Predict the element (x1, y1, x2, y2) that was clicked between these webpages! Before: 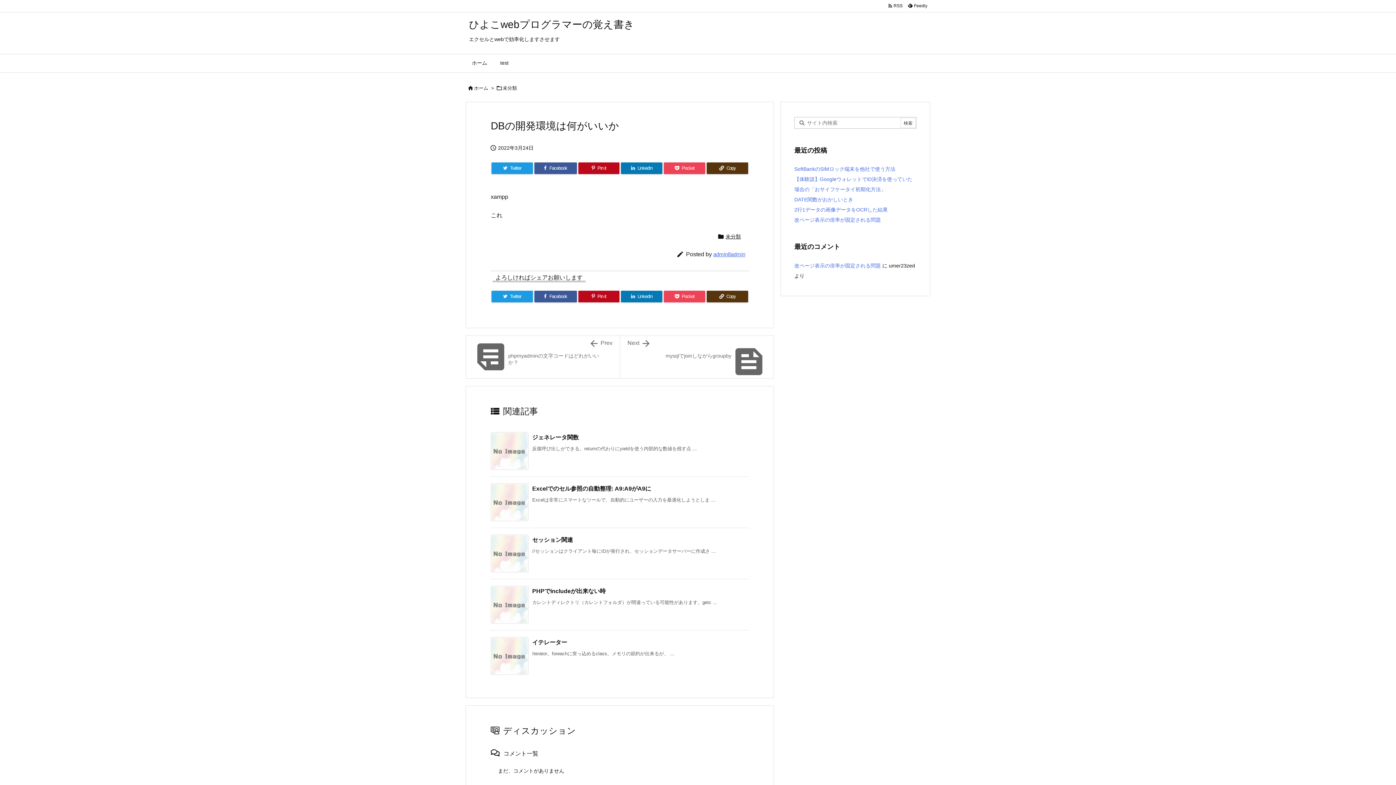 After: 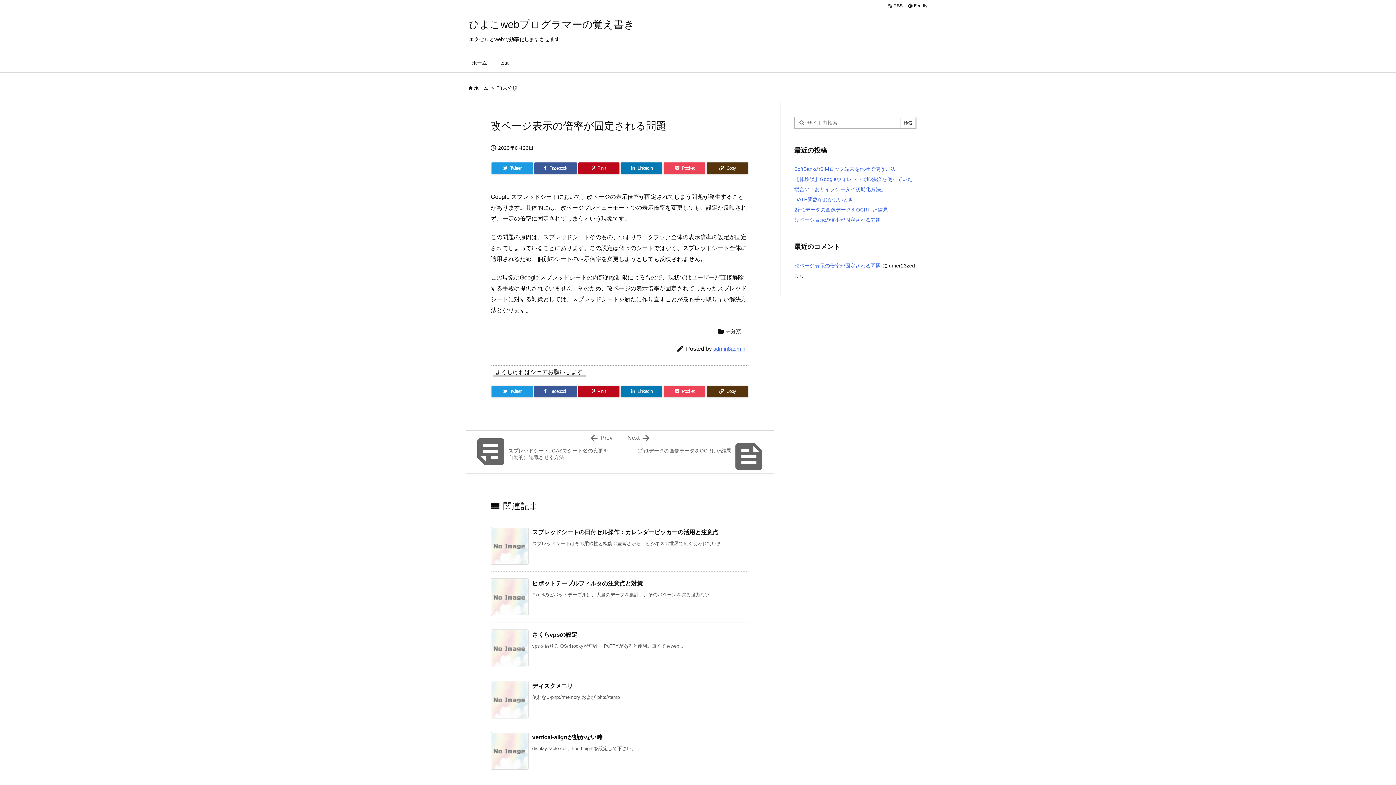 Action: bbox: (794, 217, 881, 223) label: 改ページ表示の倍率が固定される問題